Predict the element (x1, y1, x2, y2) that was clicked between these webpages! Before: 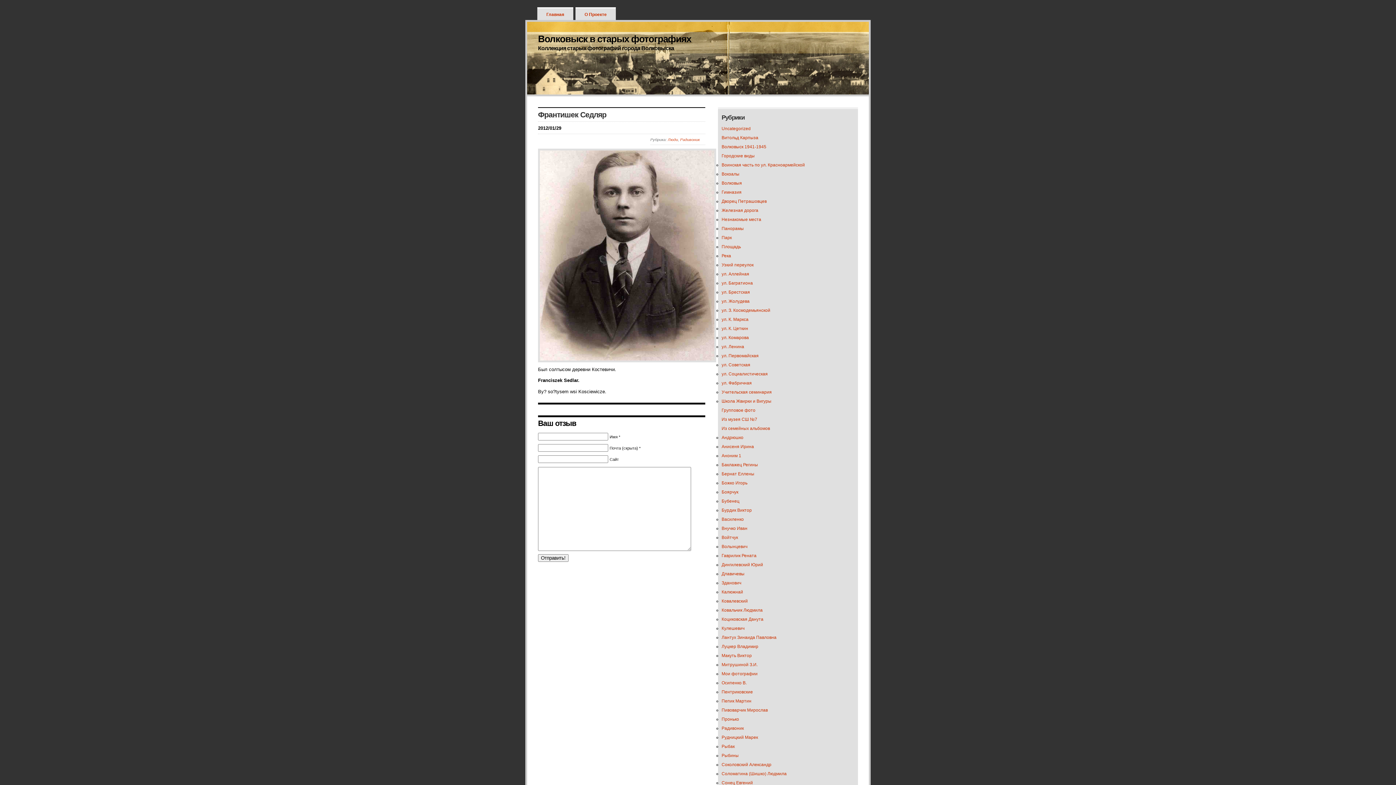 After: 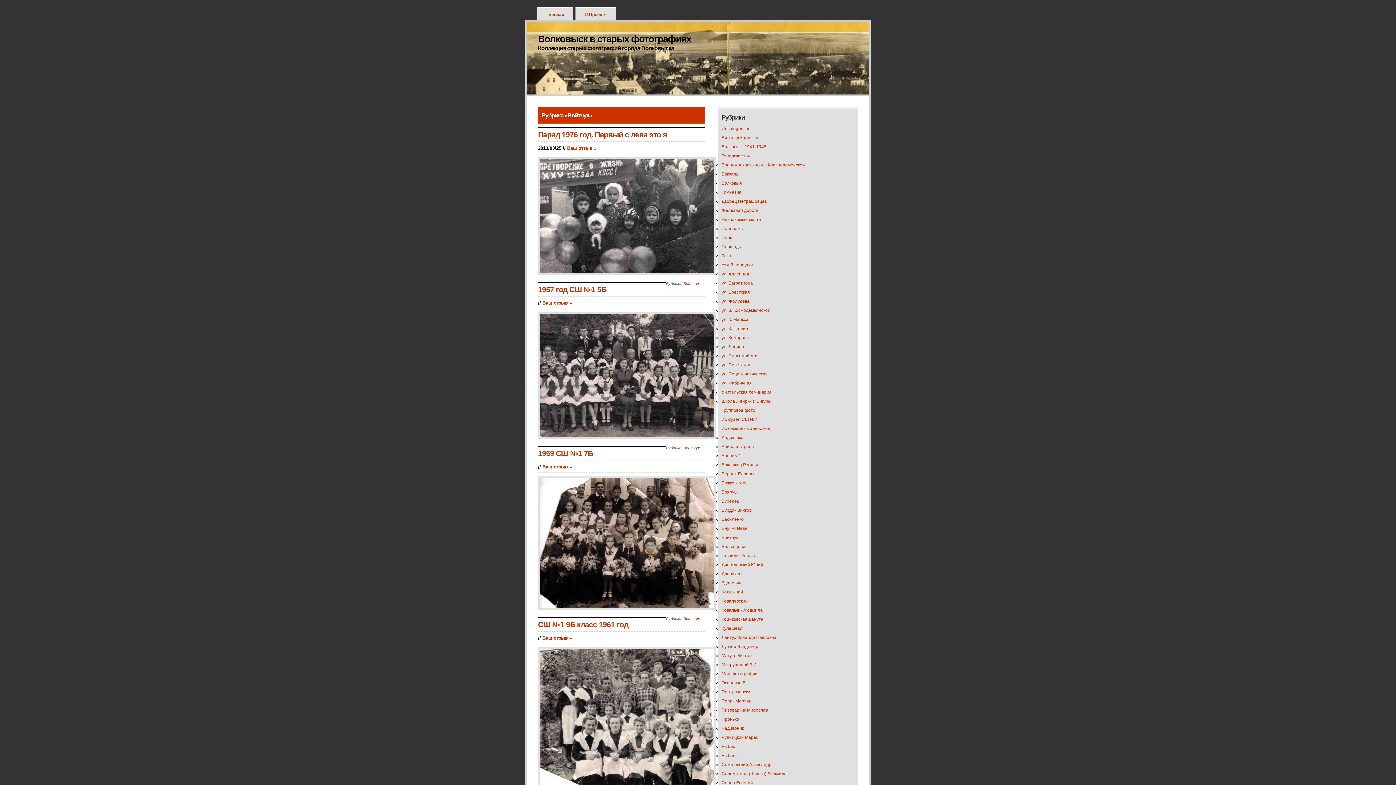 Action: bbox: (721, 535, 738, 540) label: Войтчук